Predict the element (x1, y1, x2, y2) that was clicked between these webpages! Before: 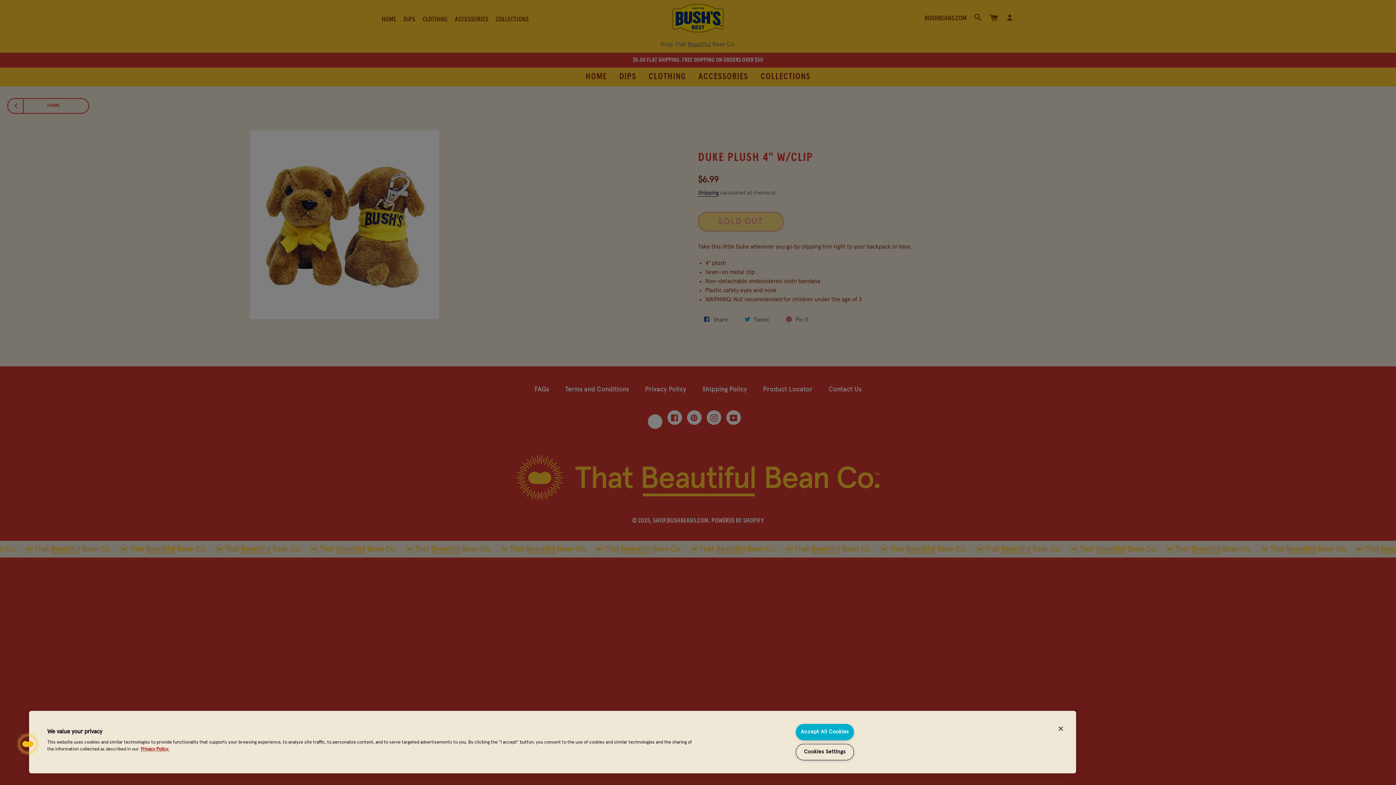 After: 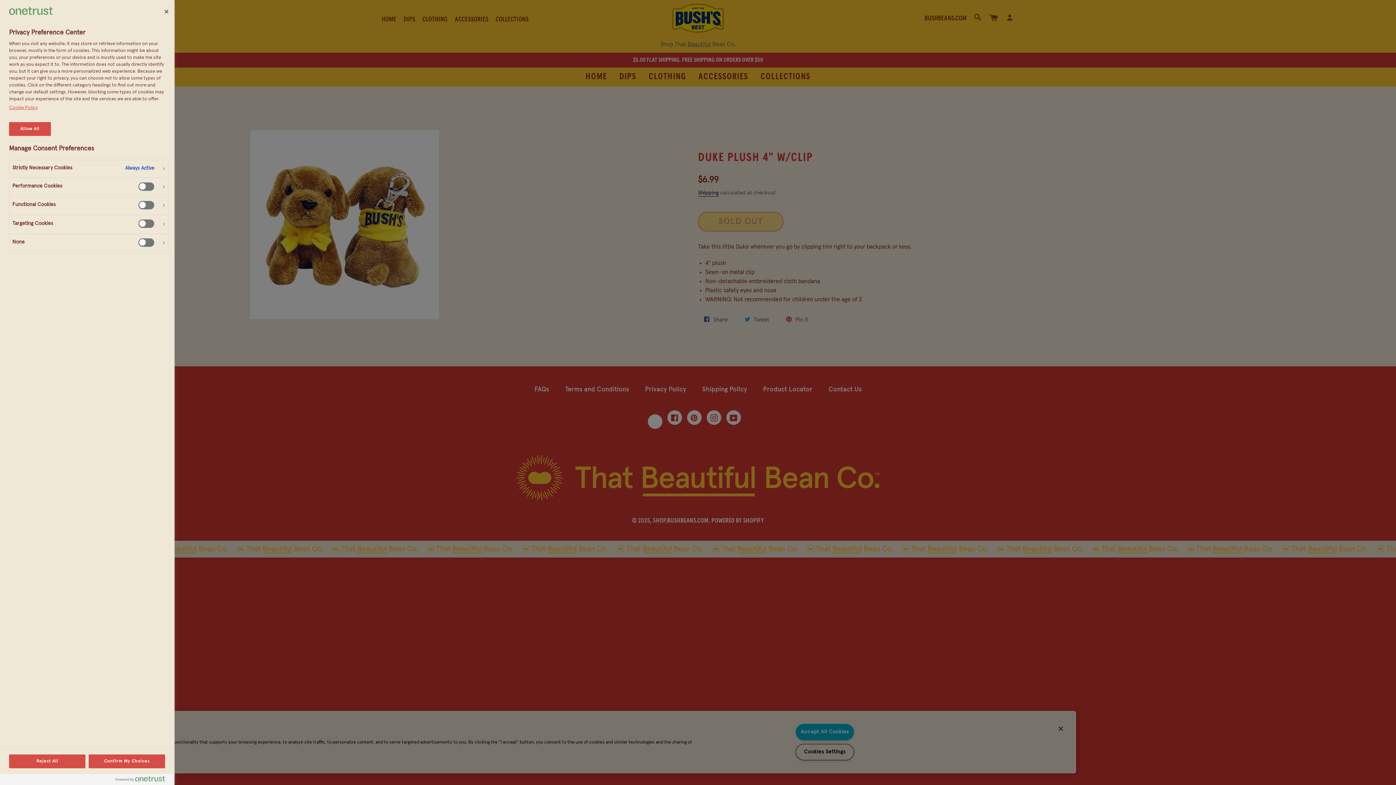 Action: label: Cookies Settings bbox: (795, 744, 854, 760)